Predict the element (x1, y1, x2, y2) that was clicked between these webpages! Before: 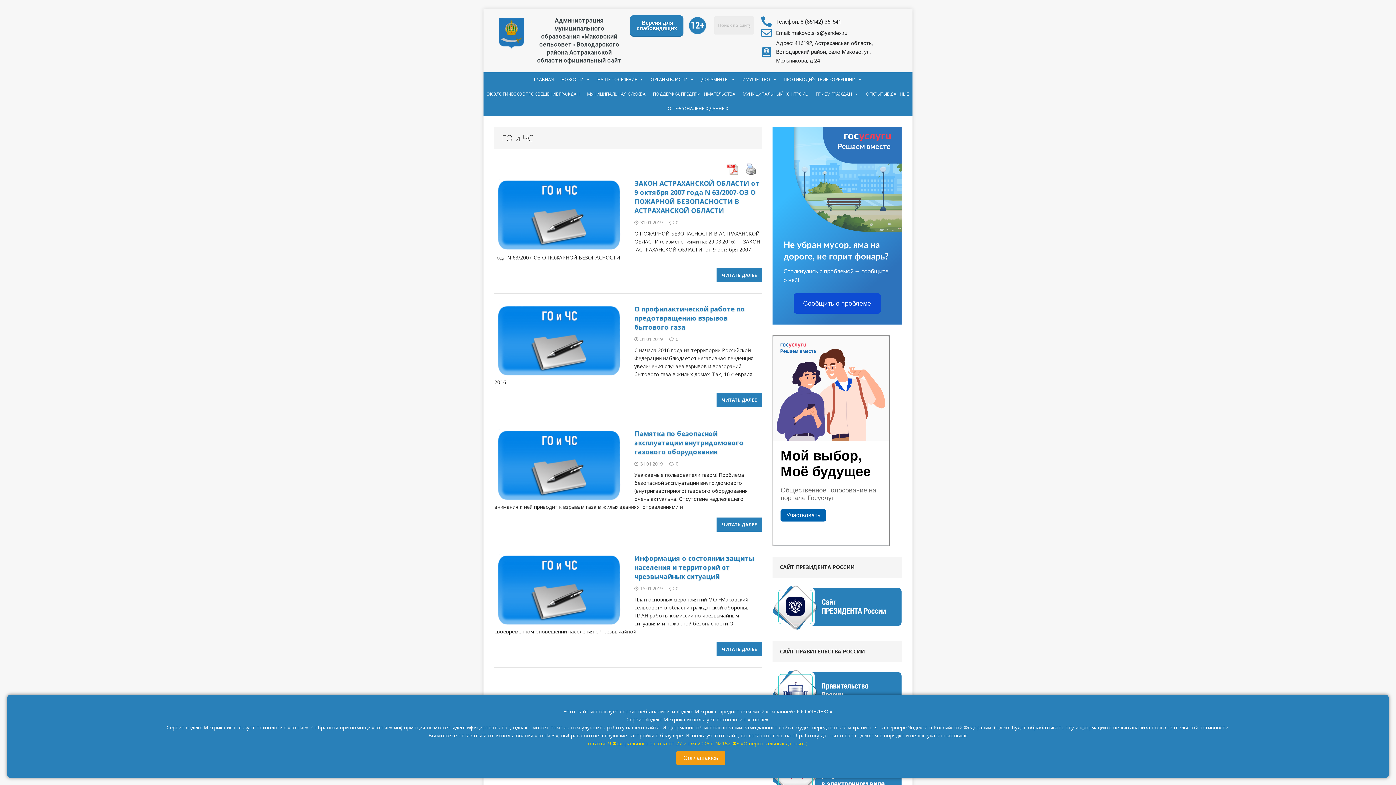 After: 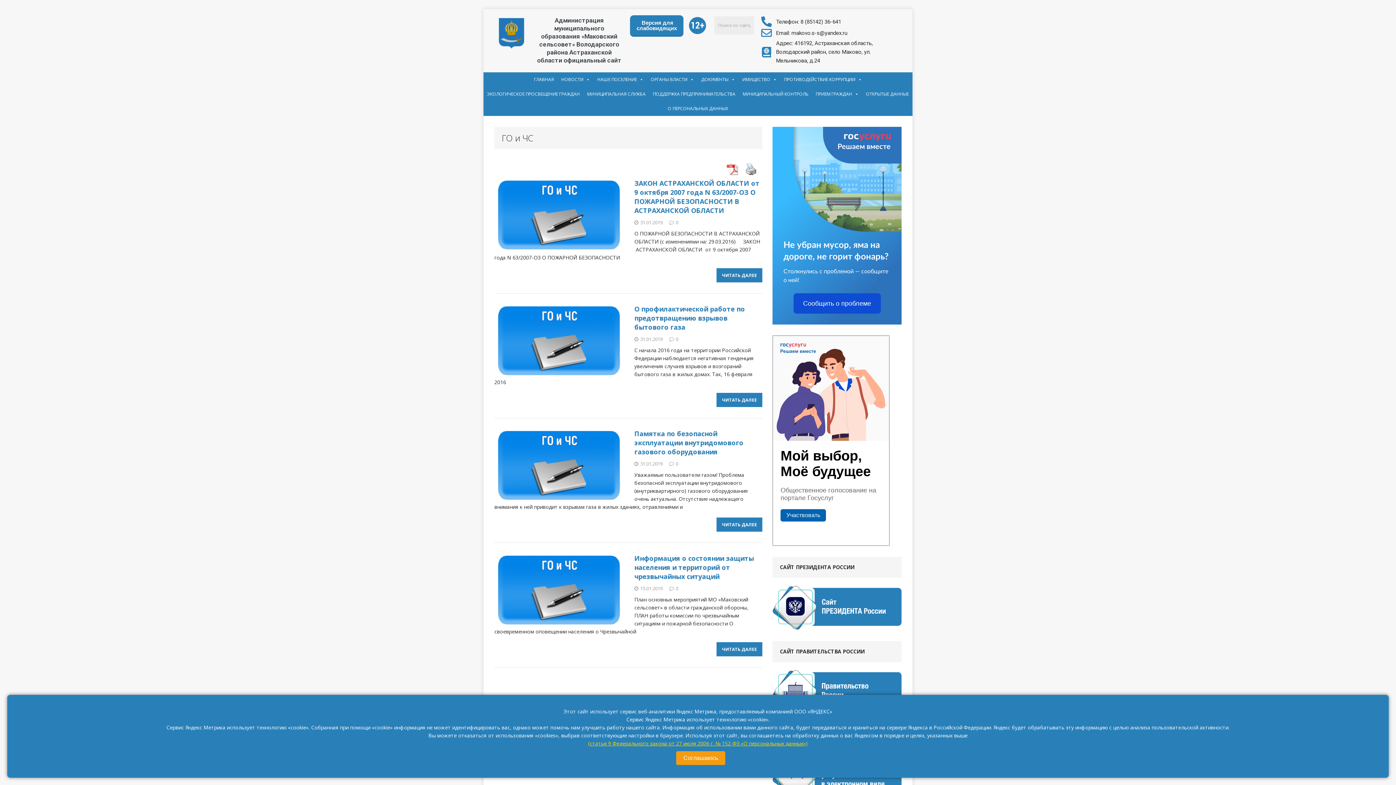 Action: bbox: (588, 740, 808, 747) label: (статья 9 Федерального закона от 27 июля 2006 г. № 152-ФЗ «О персональных данных»)